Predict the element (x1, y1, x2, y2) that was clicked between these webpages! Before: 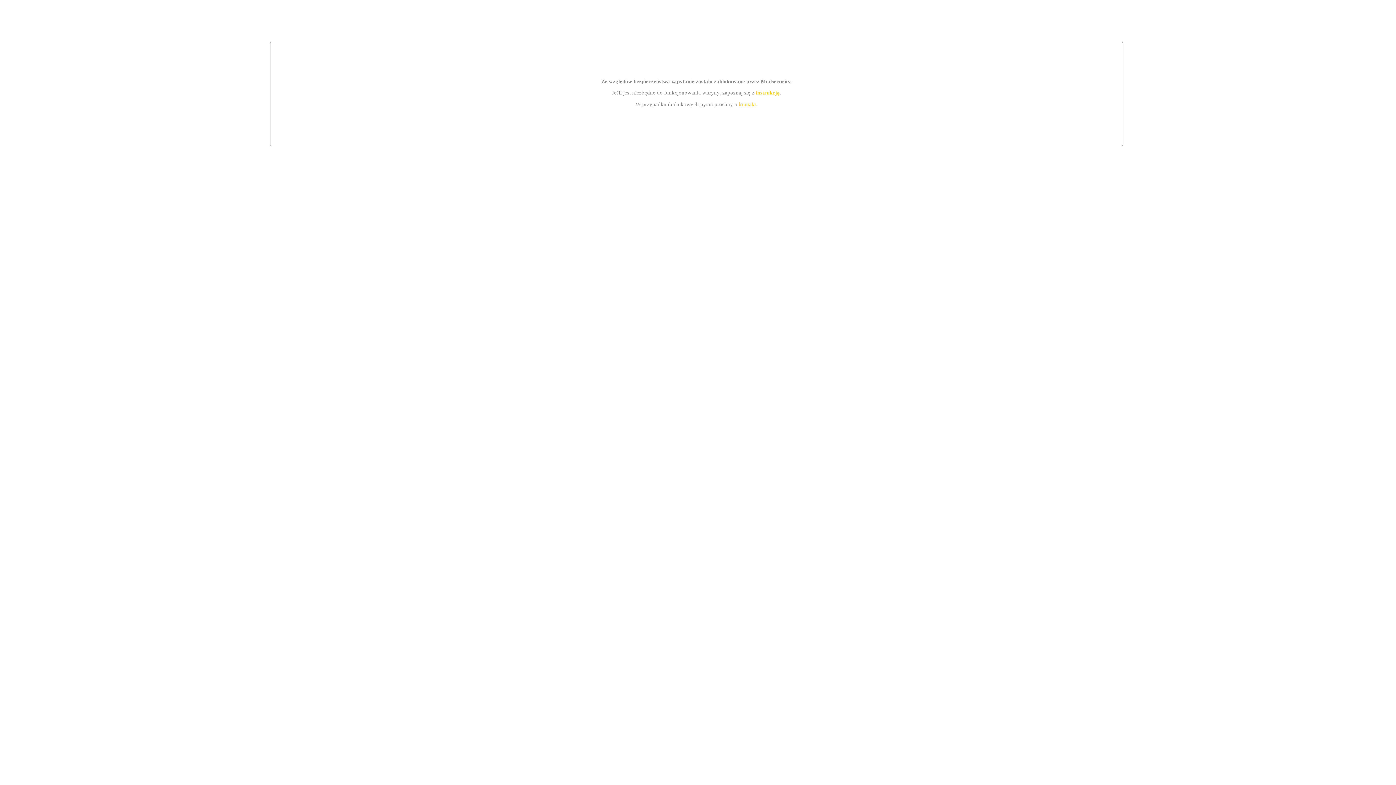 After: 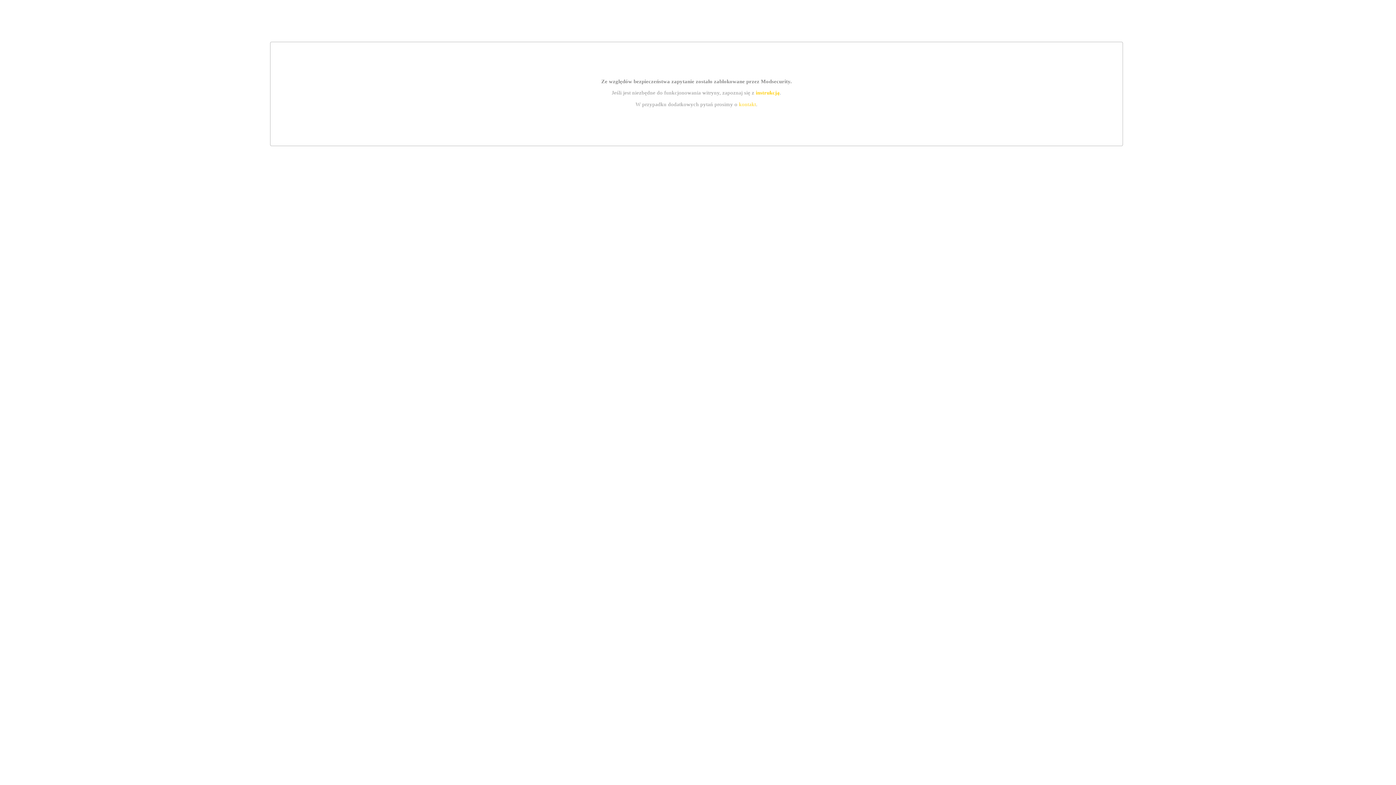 Action: bbox: (739, 101, 756, 107) label: kontakt